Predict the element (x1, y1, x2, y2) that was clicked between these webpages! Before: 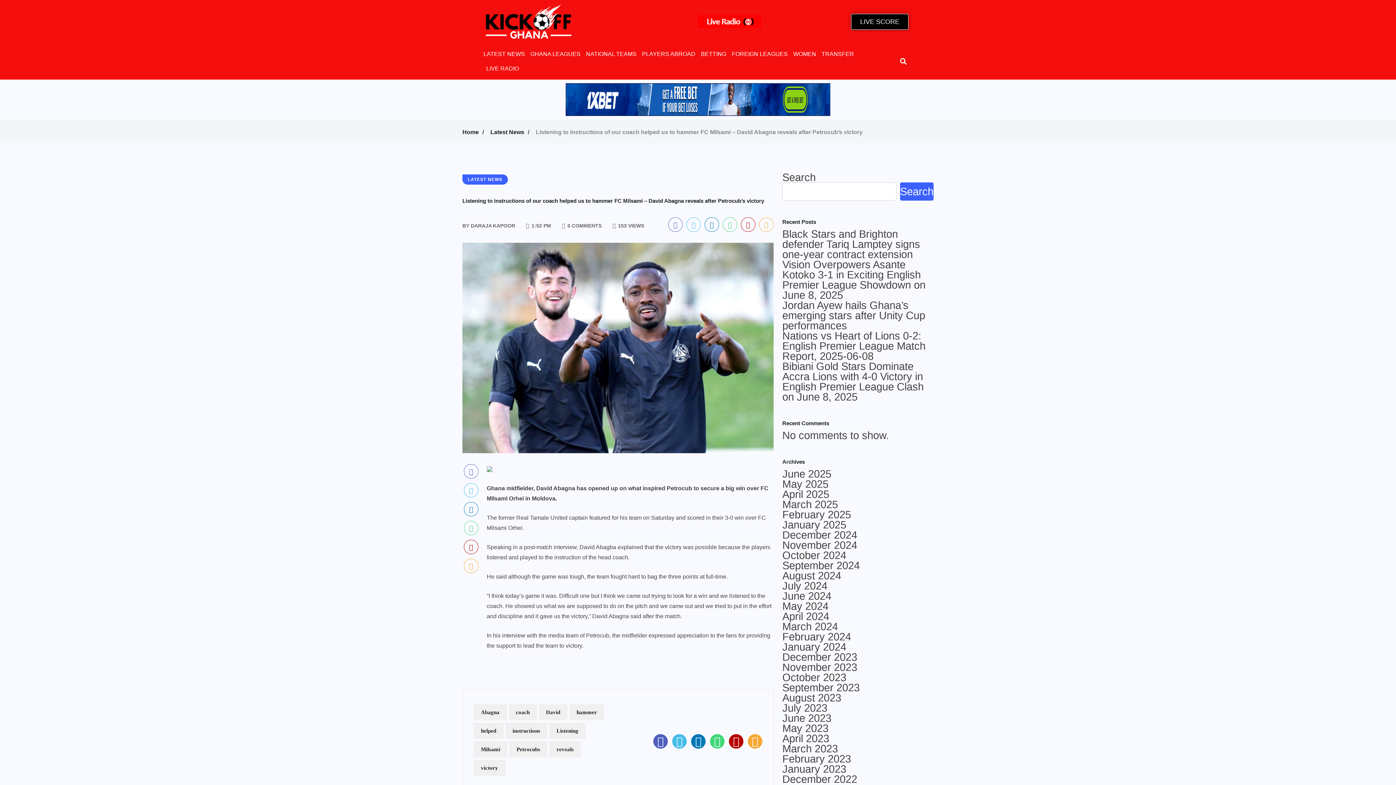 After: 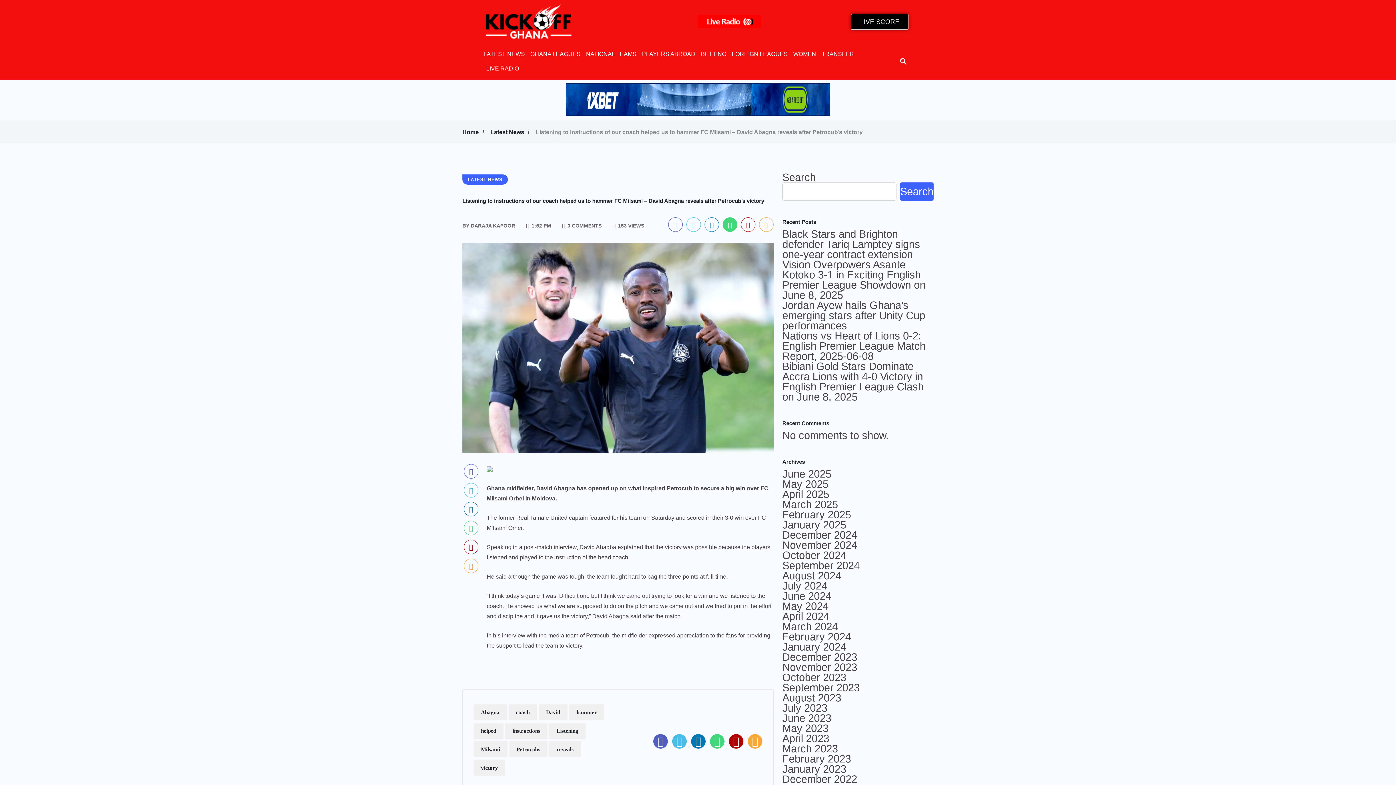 Action: bbox: (722, 217, 737, 232)